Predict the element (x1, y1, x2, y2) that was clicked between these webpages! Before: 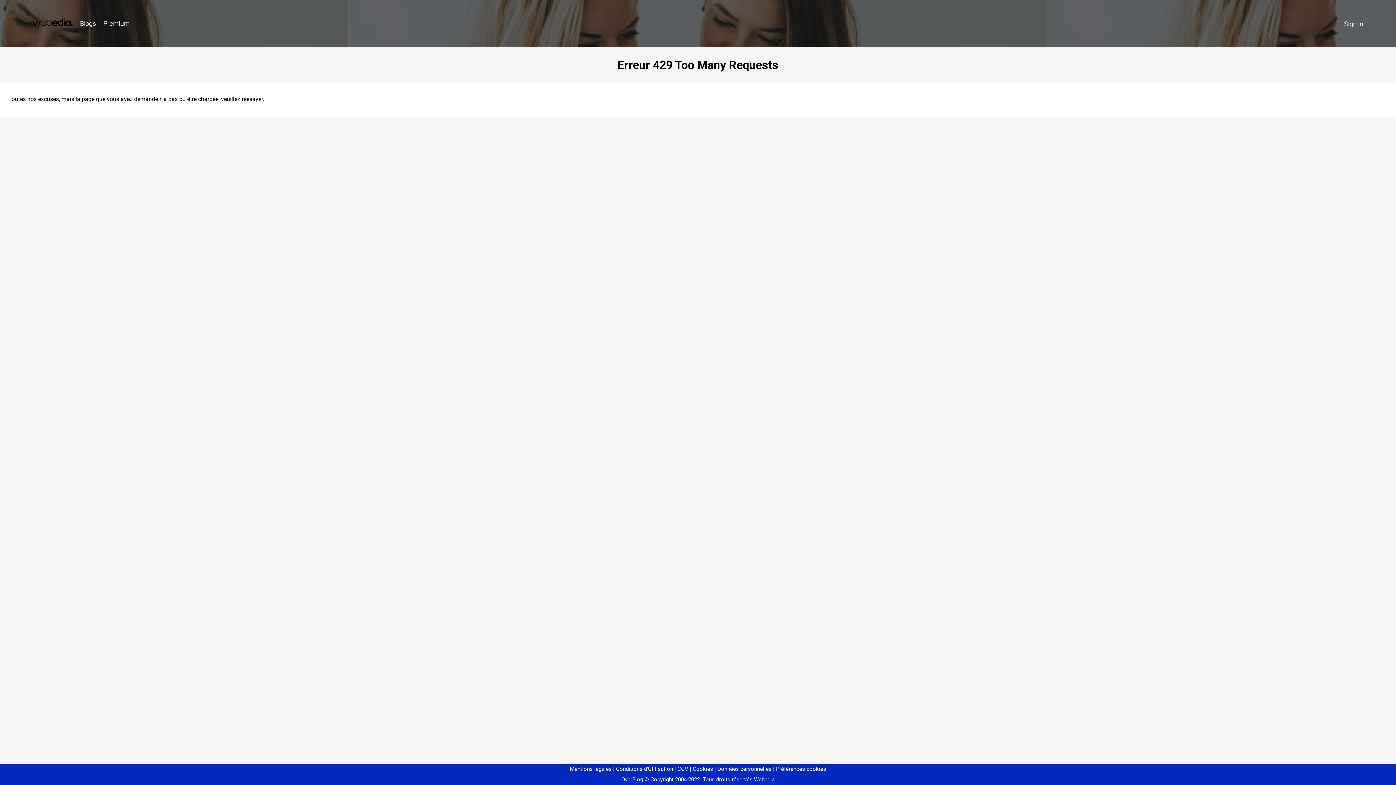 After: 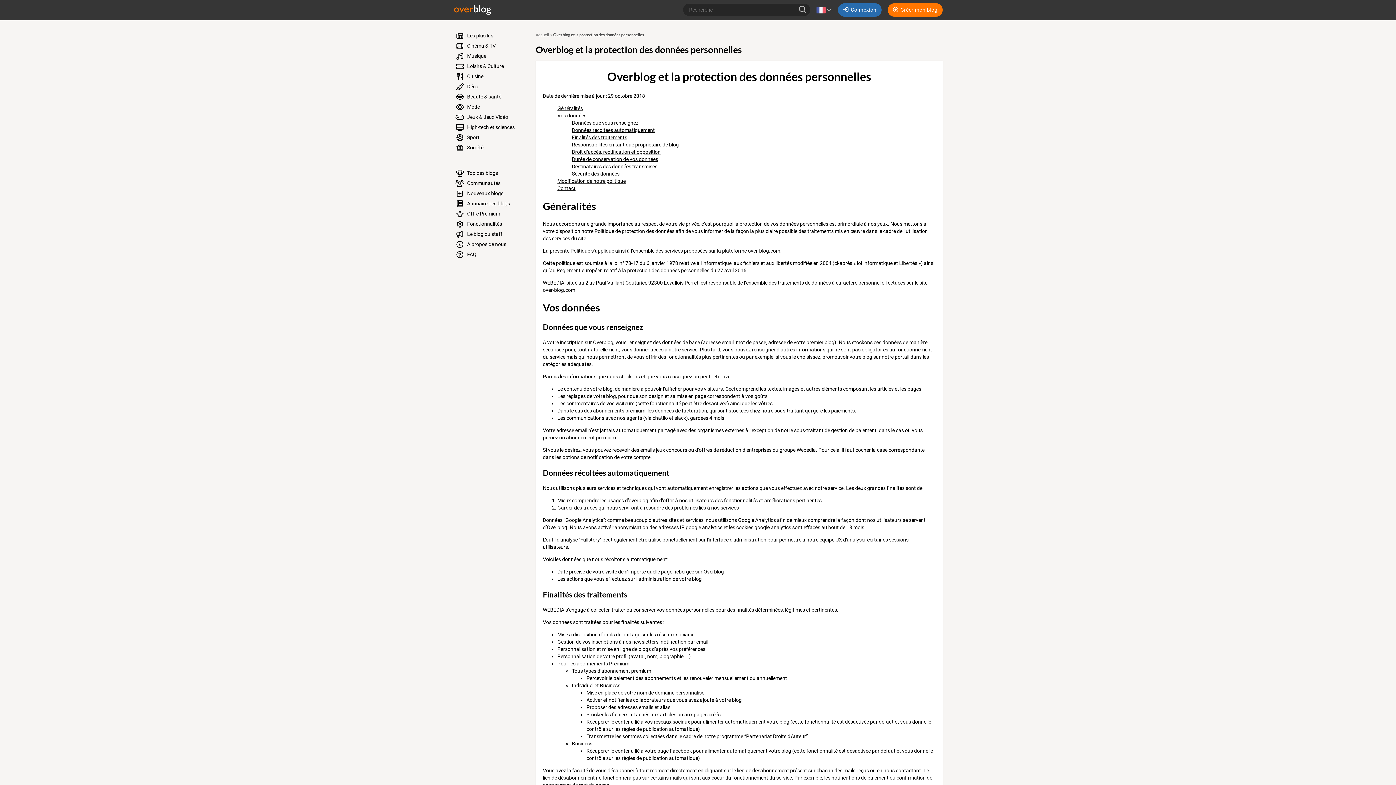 Action: label: Données personnelles bbox: (714, 766, 771, 772)